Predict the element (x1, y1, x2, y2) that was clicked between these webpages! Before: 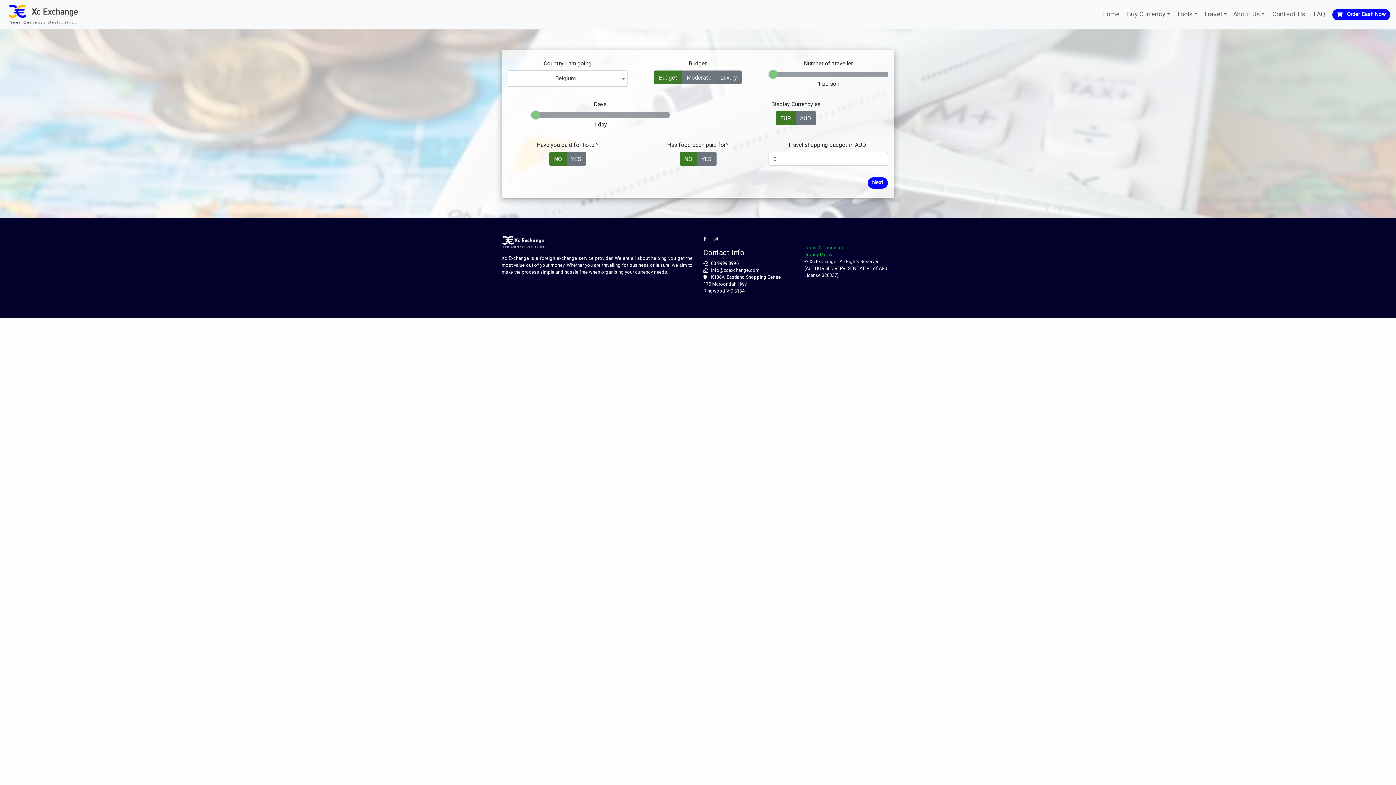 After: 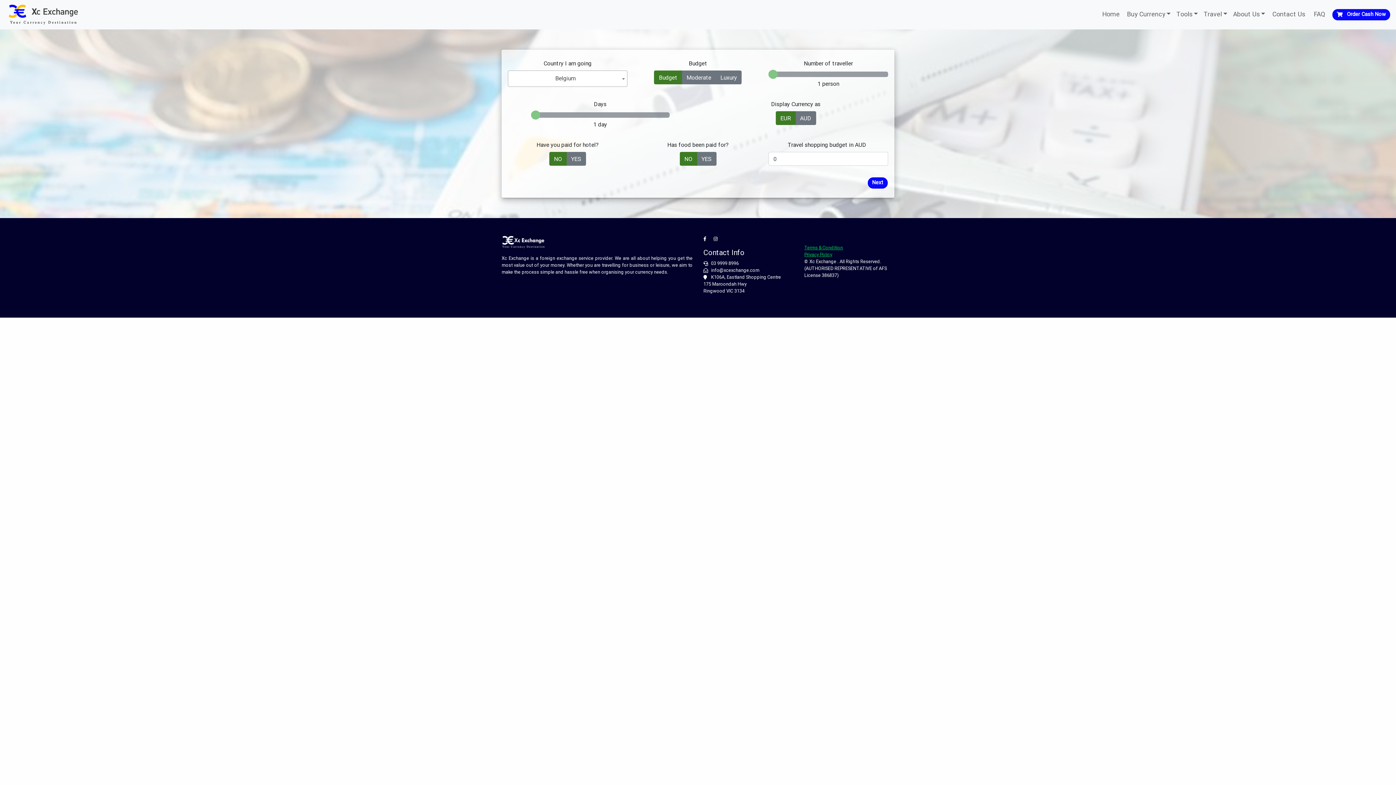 Action: bbox: (711, 267, 759, 273) label: info@xcexchange.com